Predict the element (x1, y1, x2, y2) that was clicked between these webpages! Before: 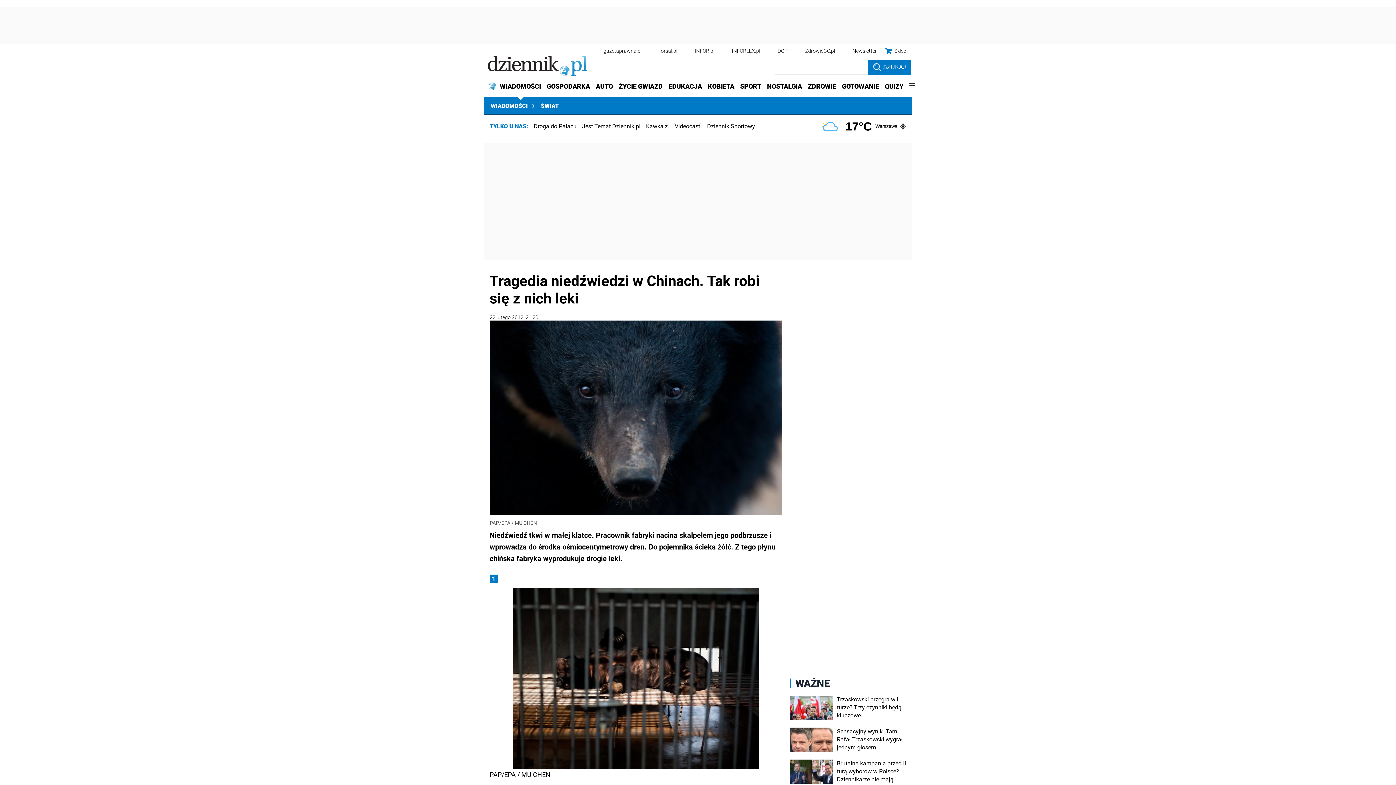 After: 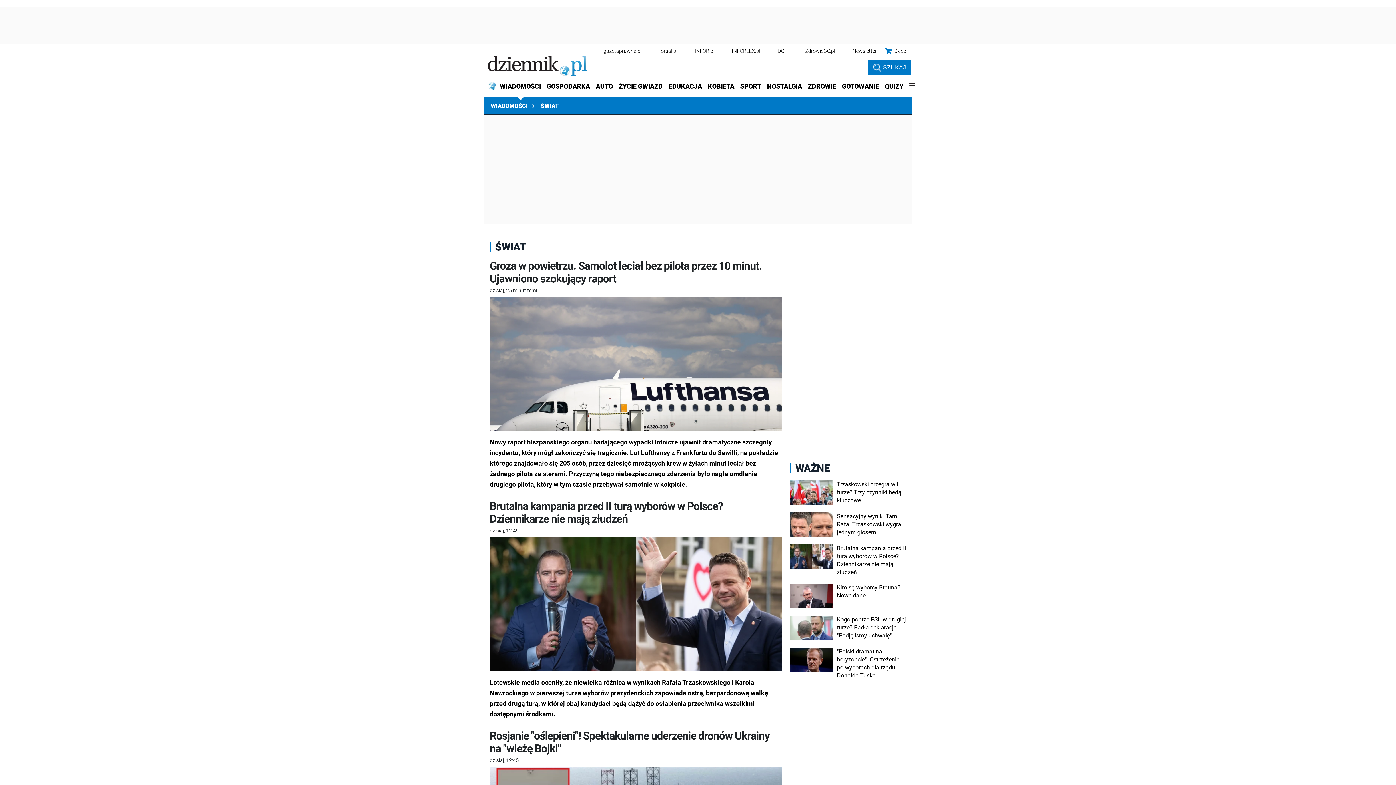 Action: label: ŚWIAT bbox: (534, 97, 564, 115)